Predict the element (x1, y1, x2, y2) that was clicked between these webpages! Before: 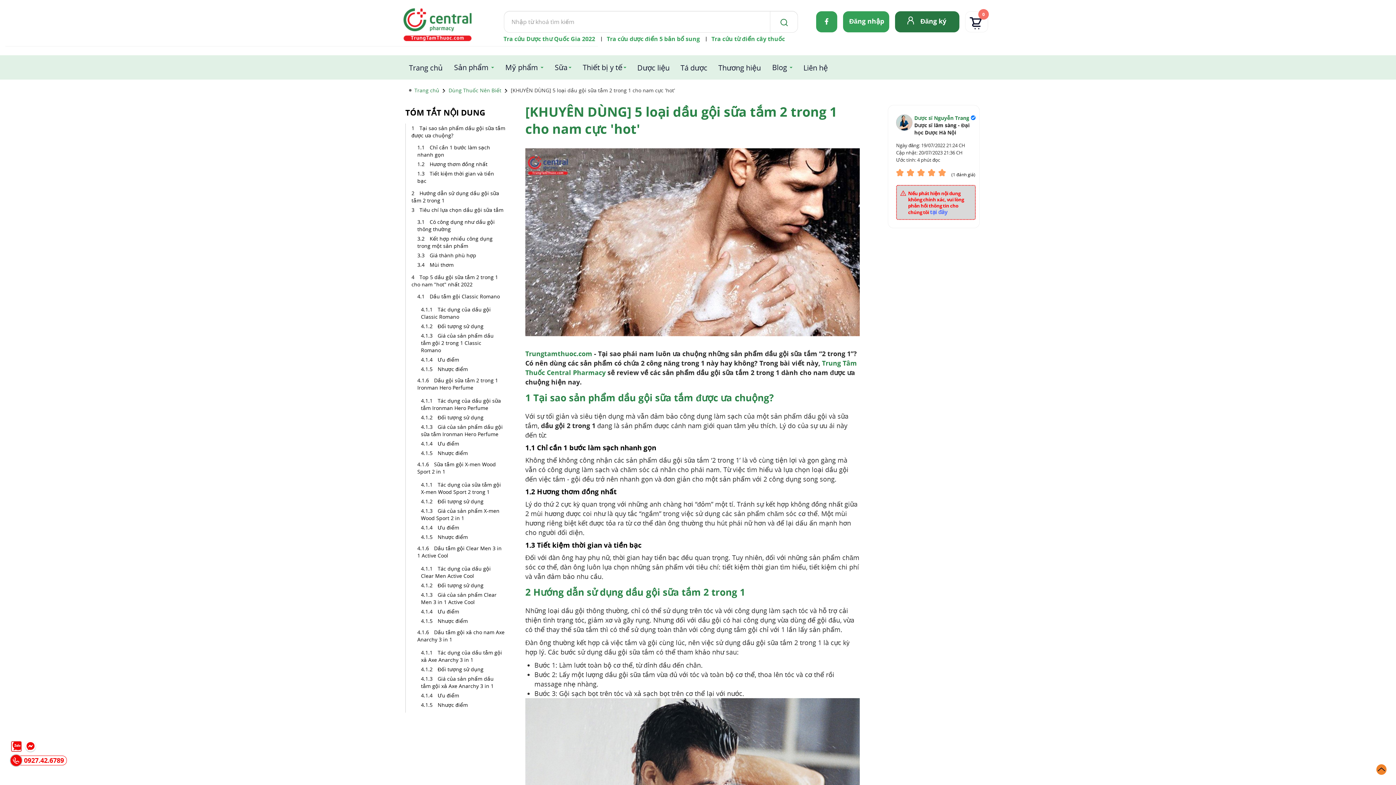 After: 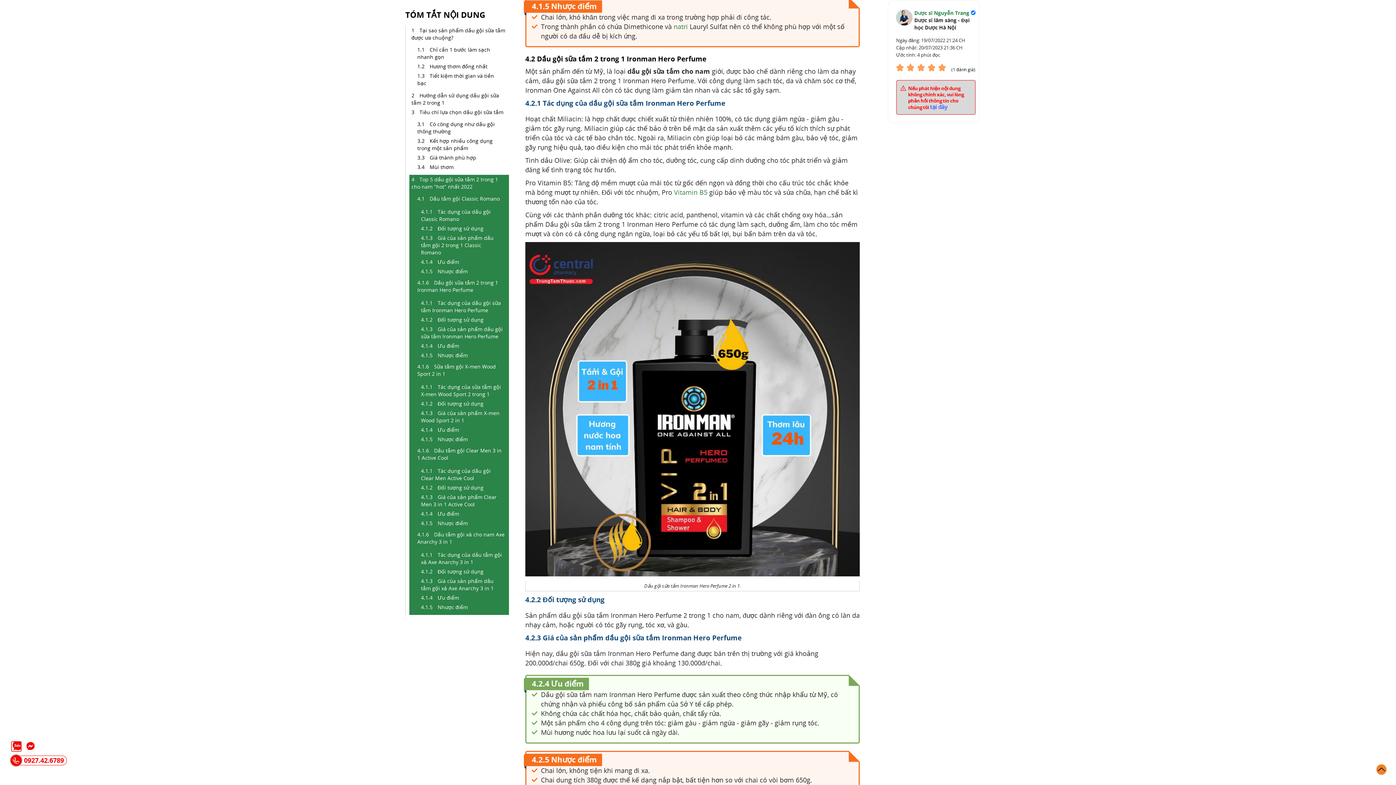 Action: bbox: (435, 448, 470, 457) label: Nhược điểm